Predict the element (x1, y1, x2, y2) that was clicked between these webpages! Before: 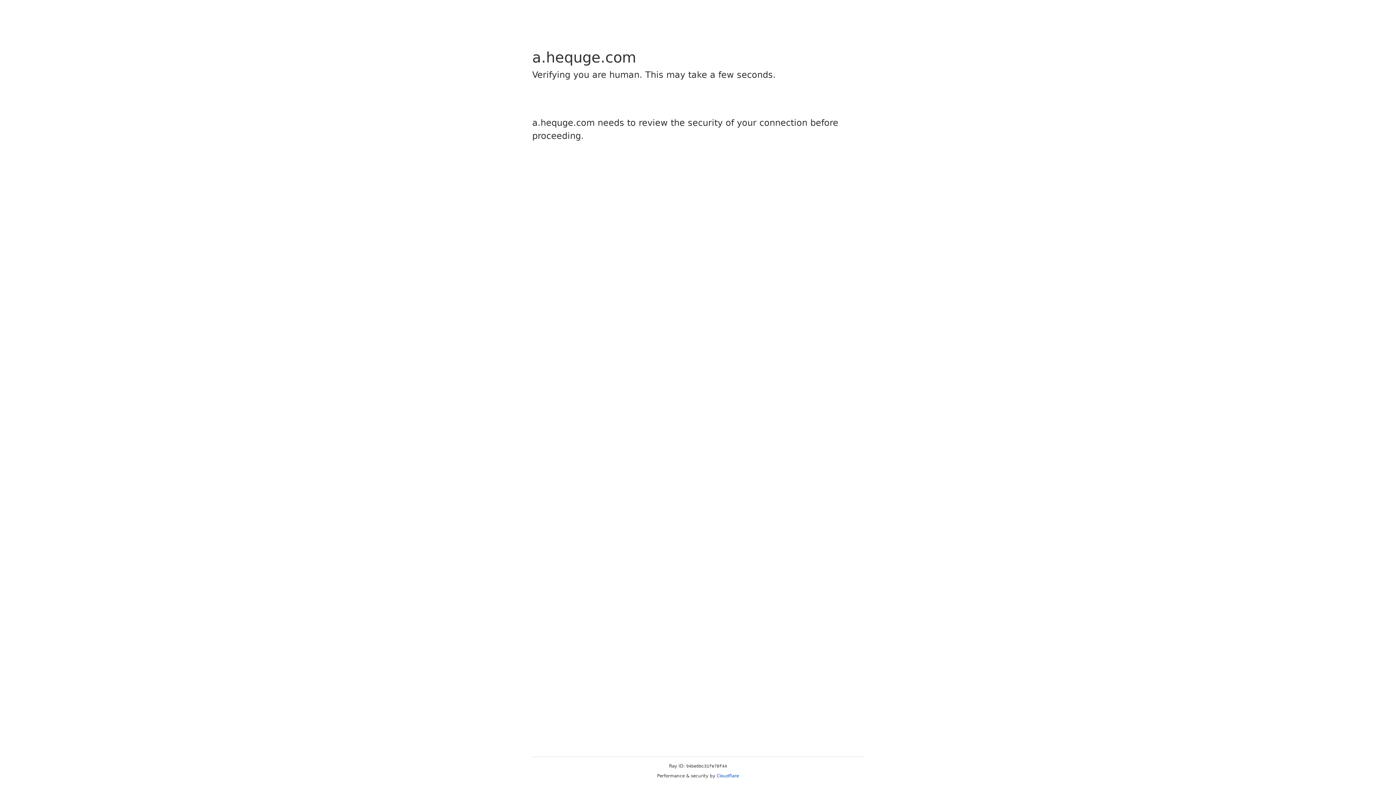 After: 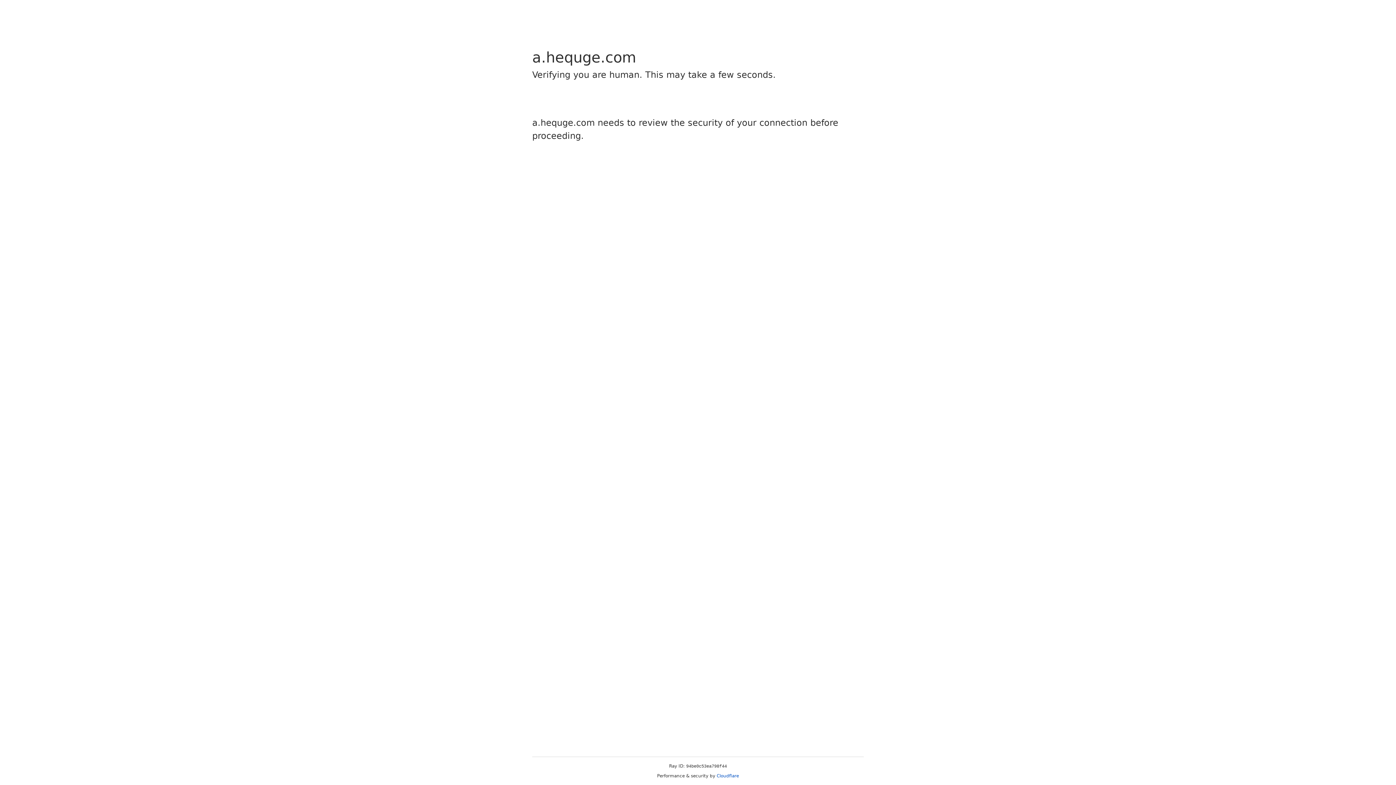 Action: bbox: (716, 773, 739, 778) label: Cloudflare